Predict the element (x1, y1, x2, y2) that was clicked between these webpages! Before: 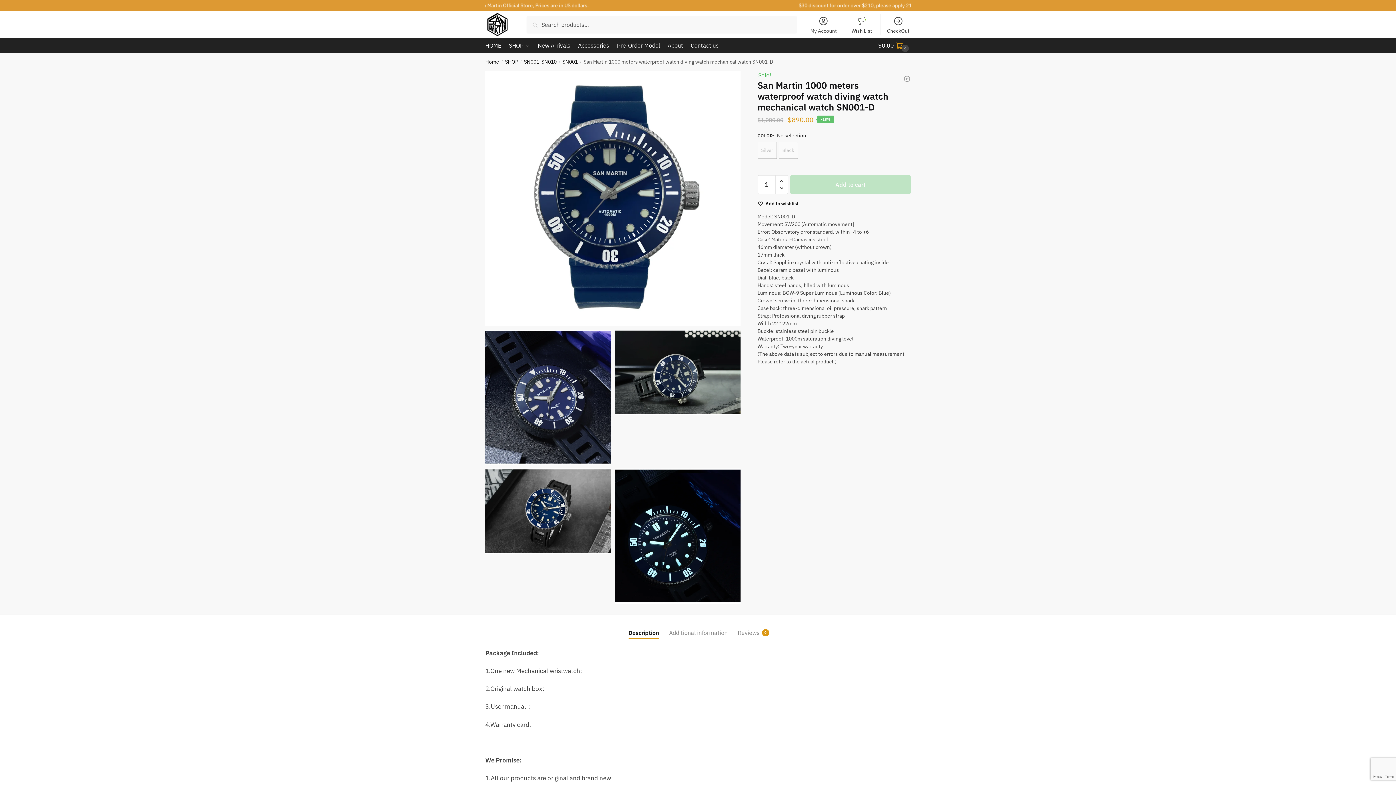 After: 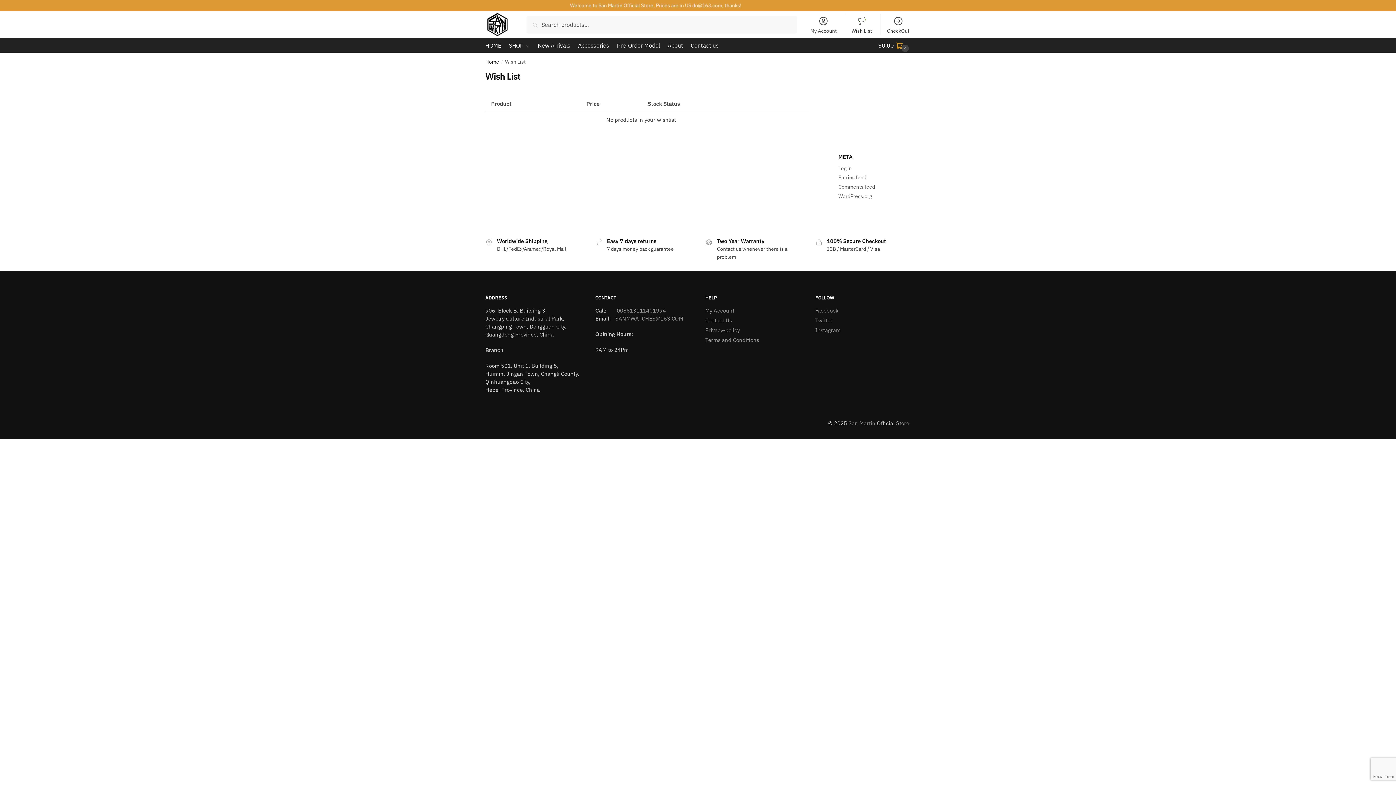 Action: bbox: (847, 14, 876, 34) label: Wish List